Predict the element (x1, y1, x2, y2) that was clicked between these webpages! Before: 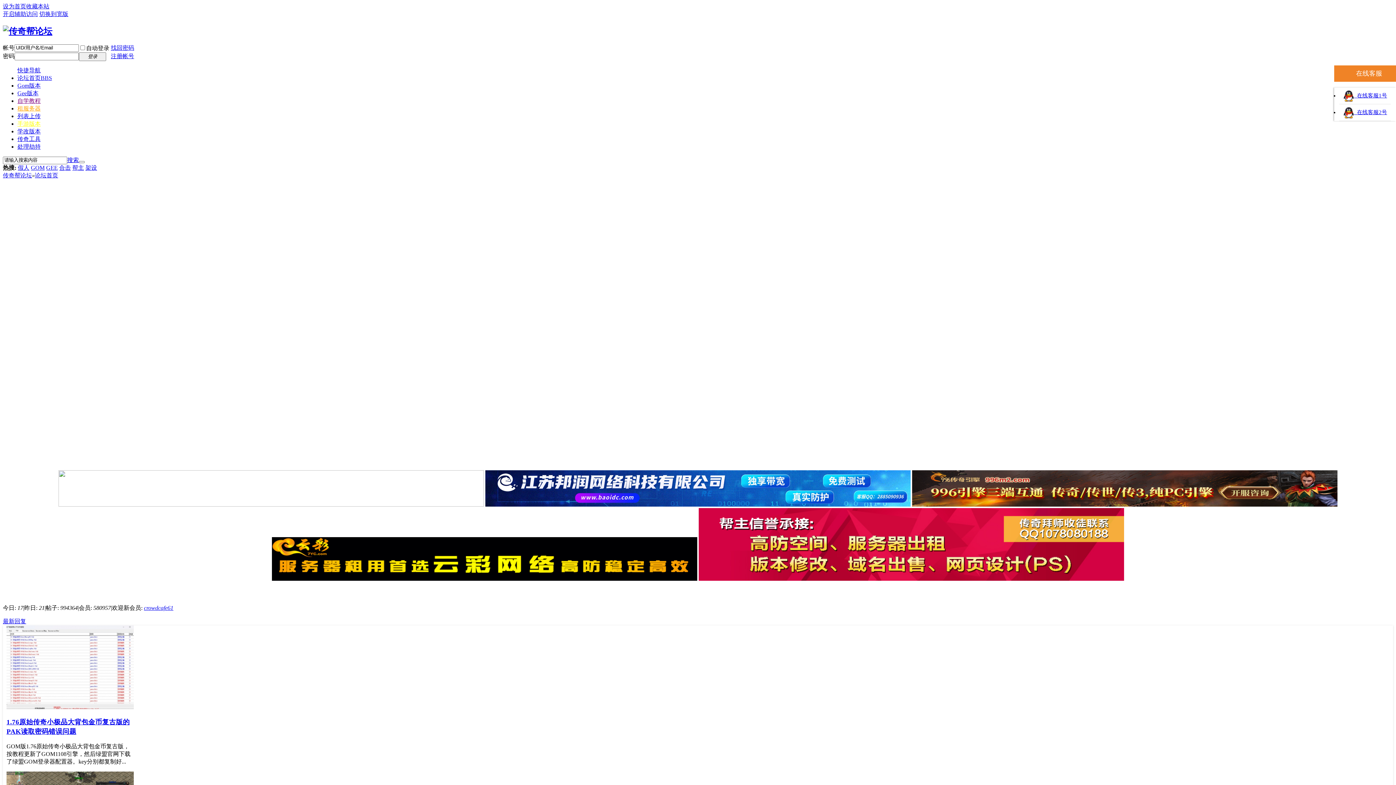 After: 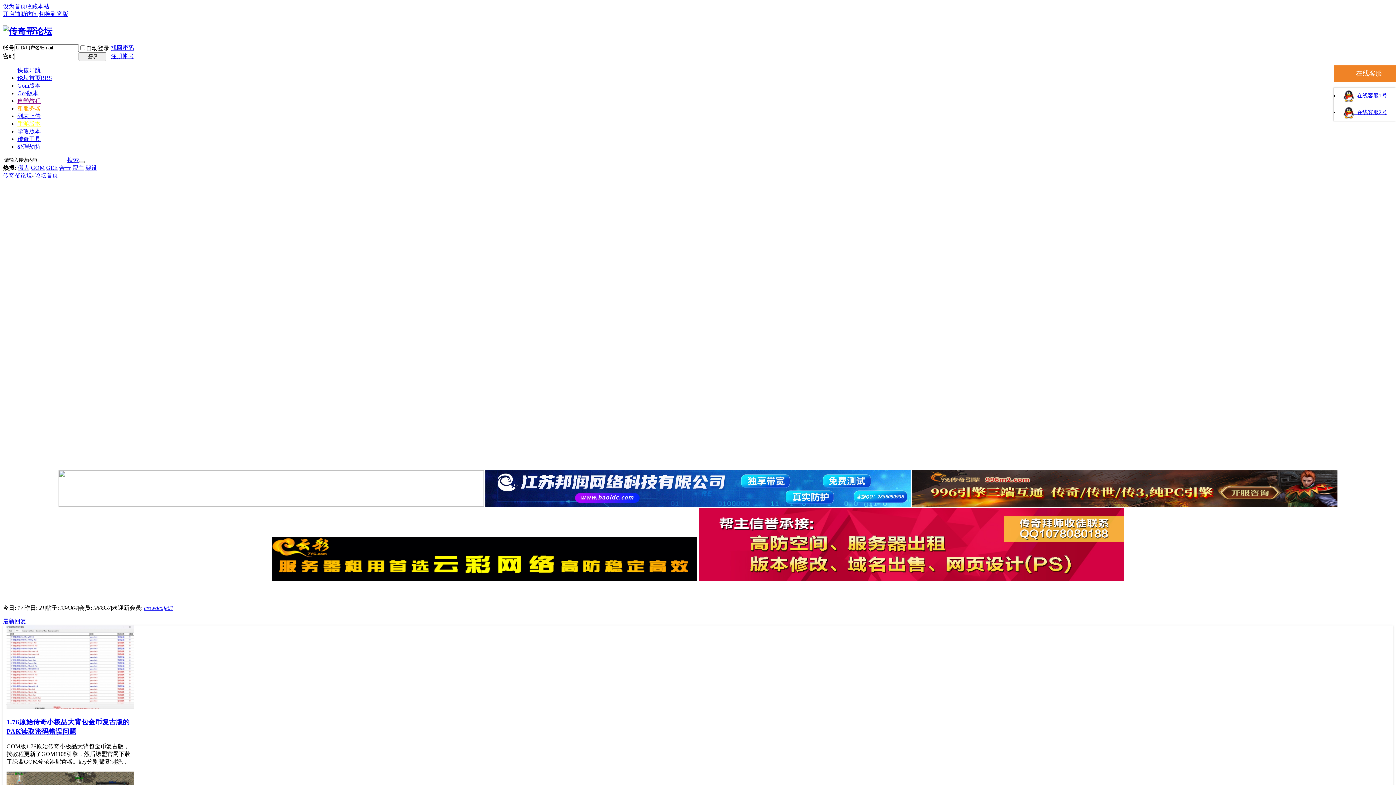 Action: label: 手游版本 bbox: (17, 120, 40, 126)